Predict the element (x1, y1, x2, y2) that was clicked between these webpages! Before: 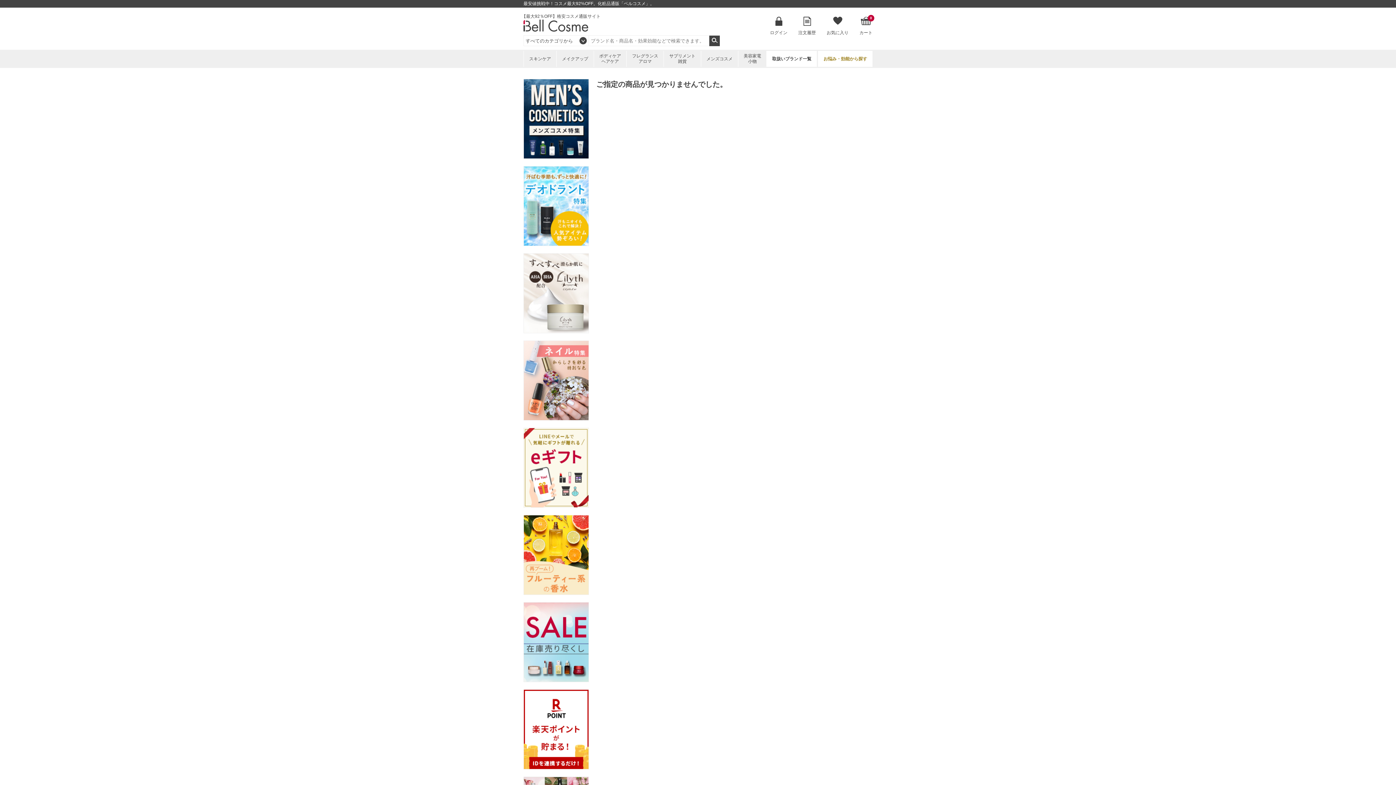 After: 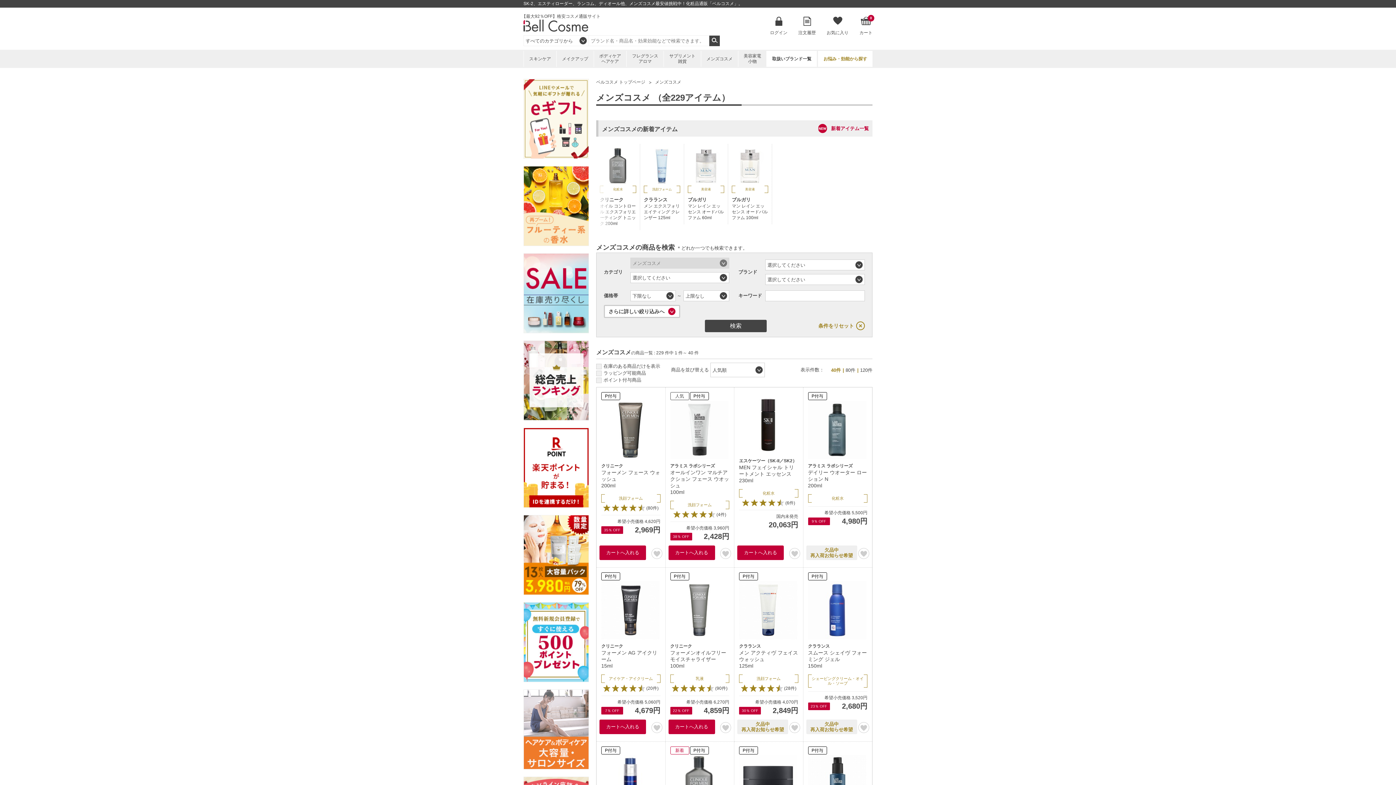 Action: label: メンズコスメ bbox: (701, 50, 738, 66)